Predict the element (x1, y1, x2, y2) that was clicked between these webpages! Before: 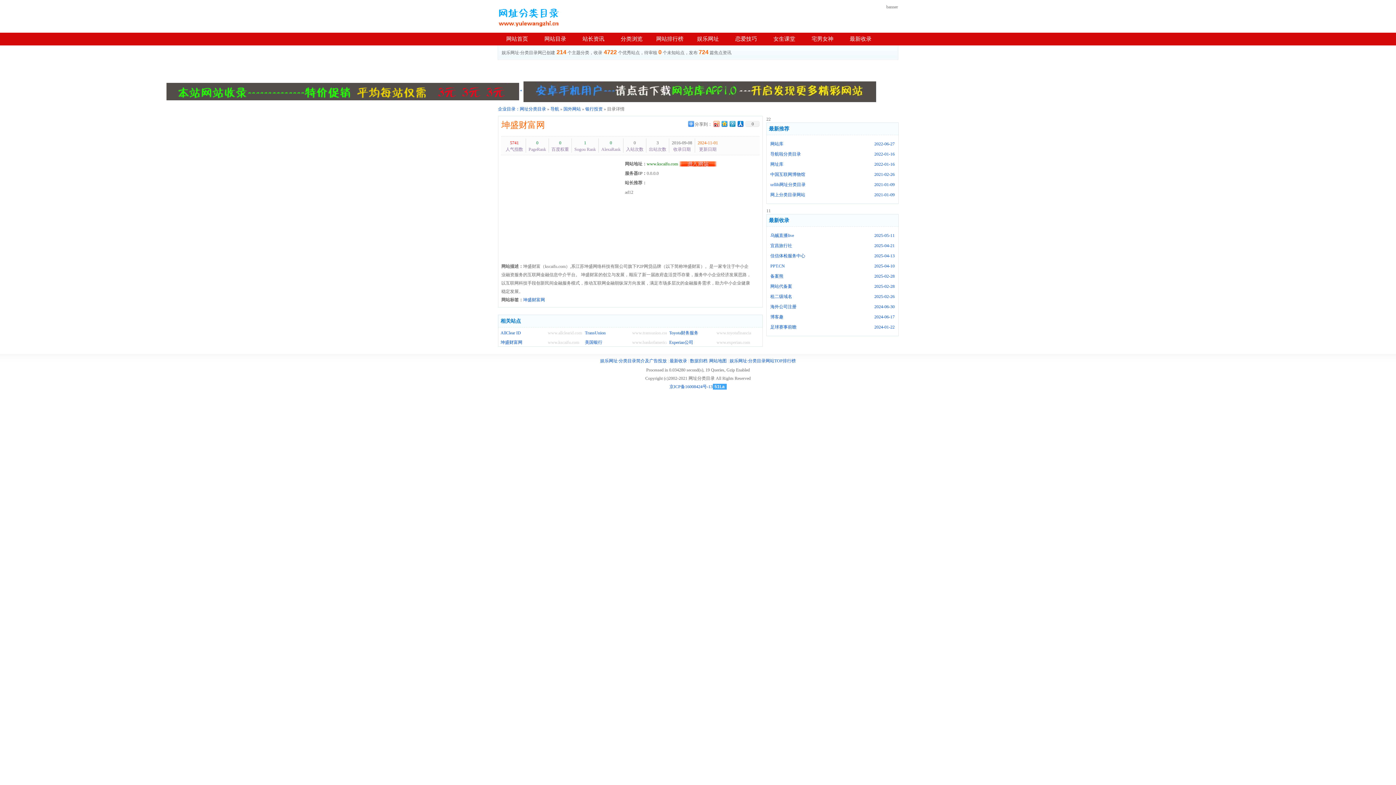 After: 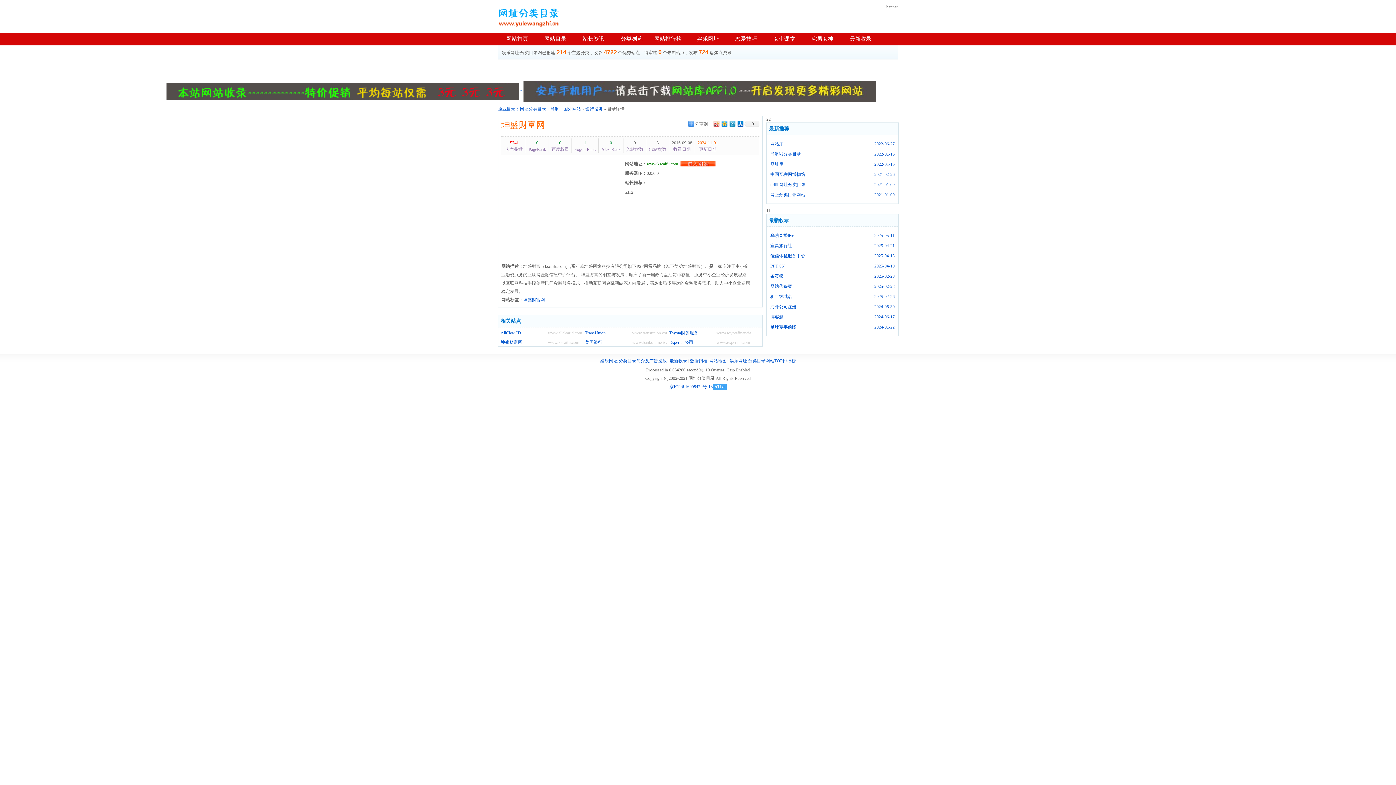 Action: bbox: (650, 32, 689, 45) label: 网站排行榜